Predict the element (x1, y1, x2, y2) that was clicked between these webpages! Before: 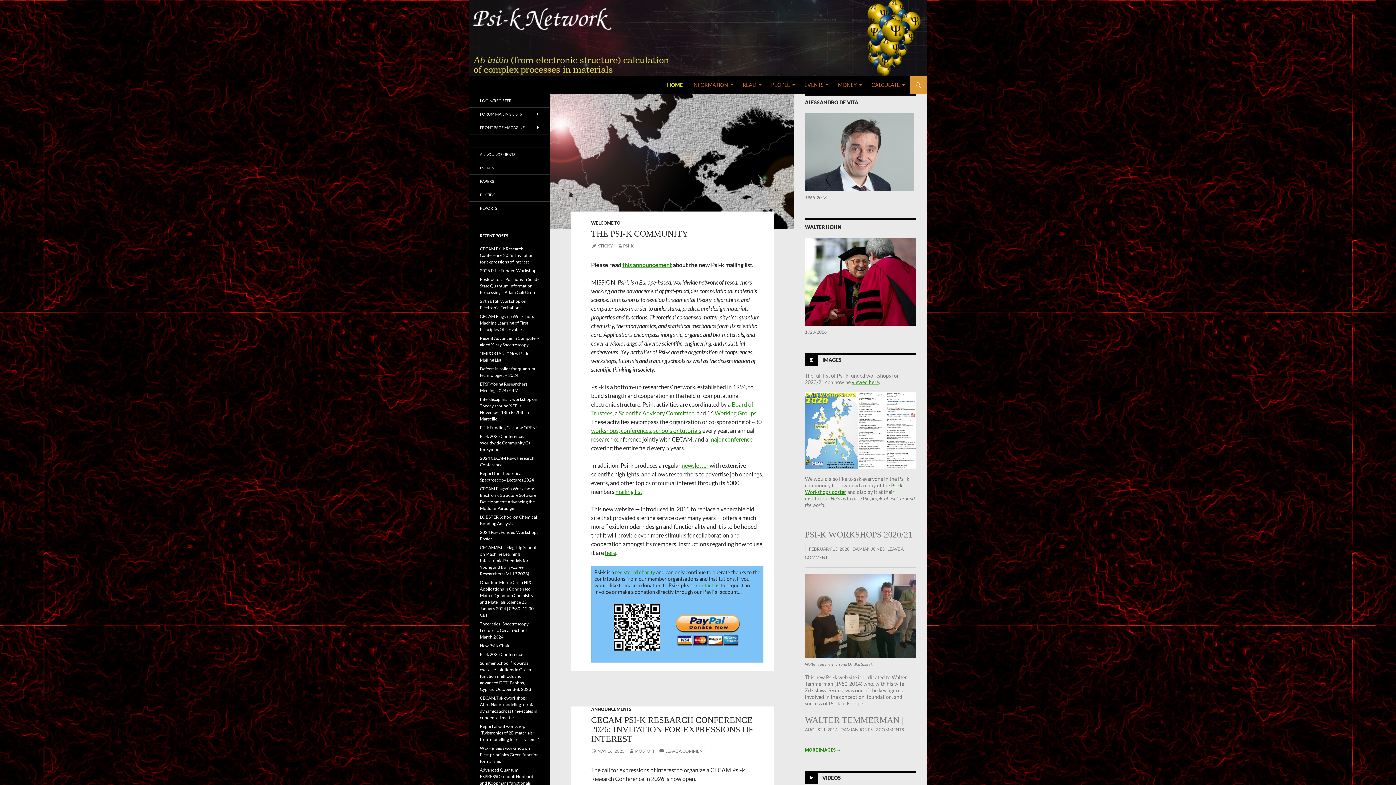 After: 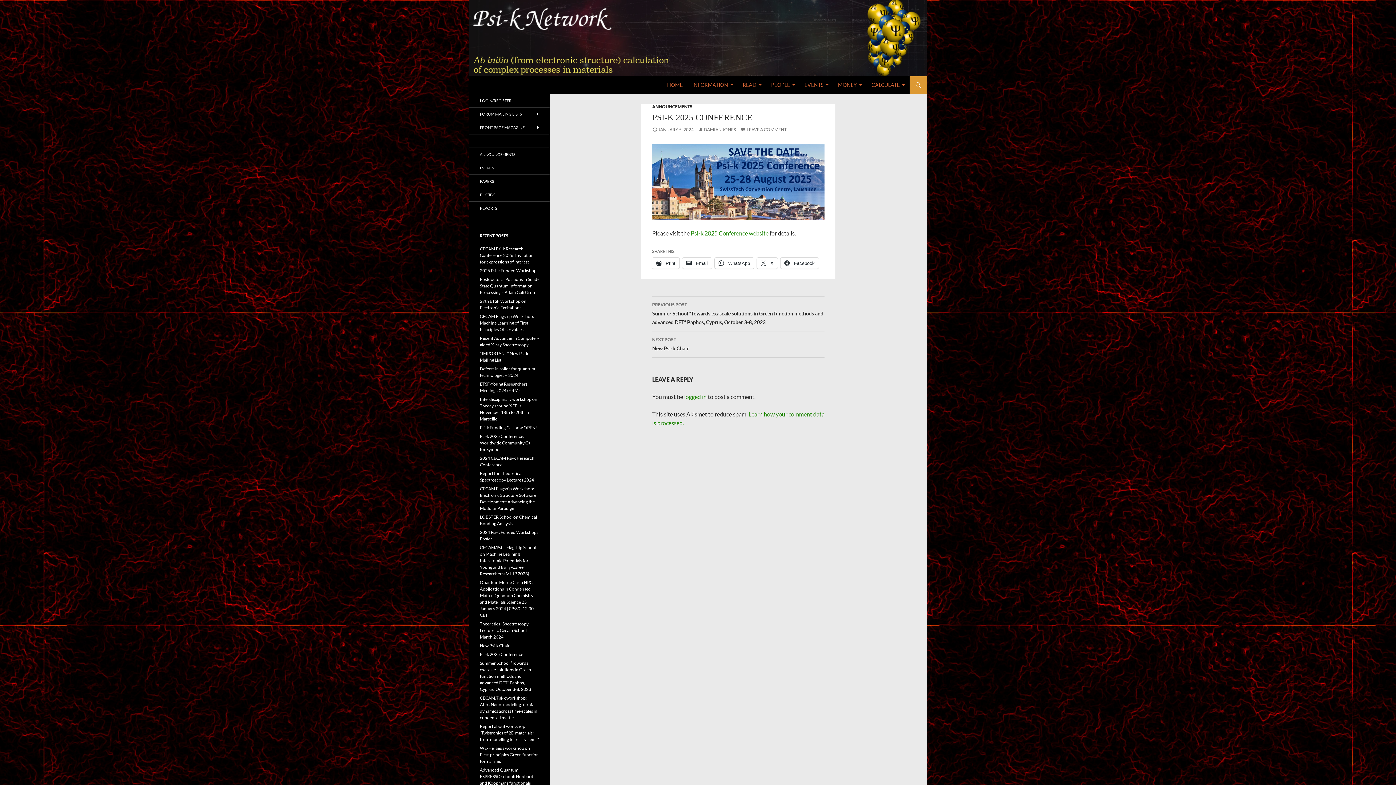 Action: label: Psi-k 2025 Conference bbox: (480, 652, 523, 657)